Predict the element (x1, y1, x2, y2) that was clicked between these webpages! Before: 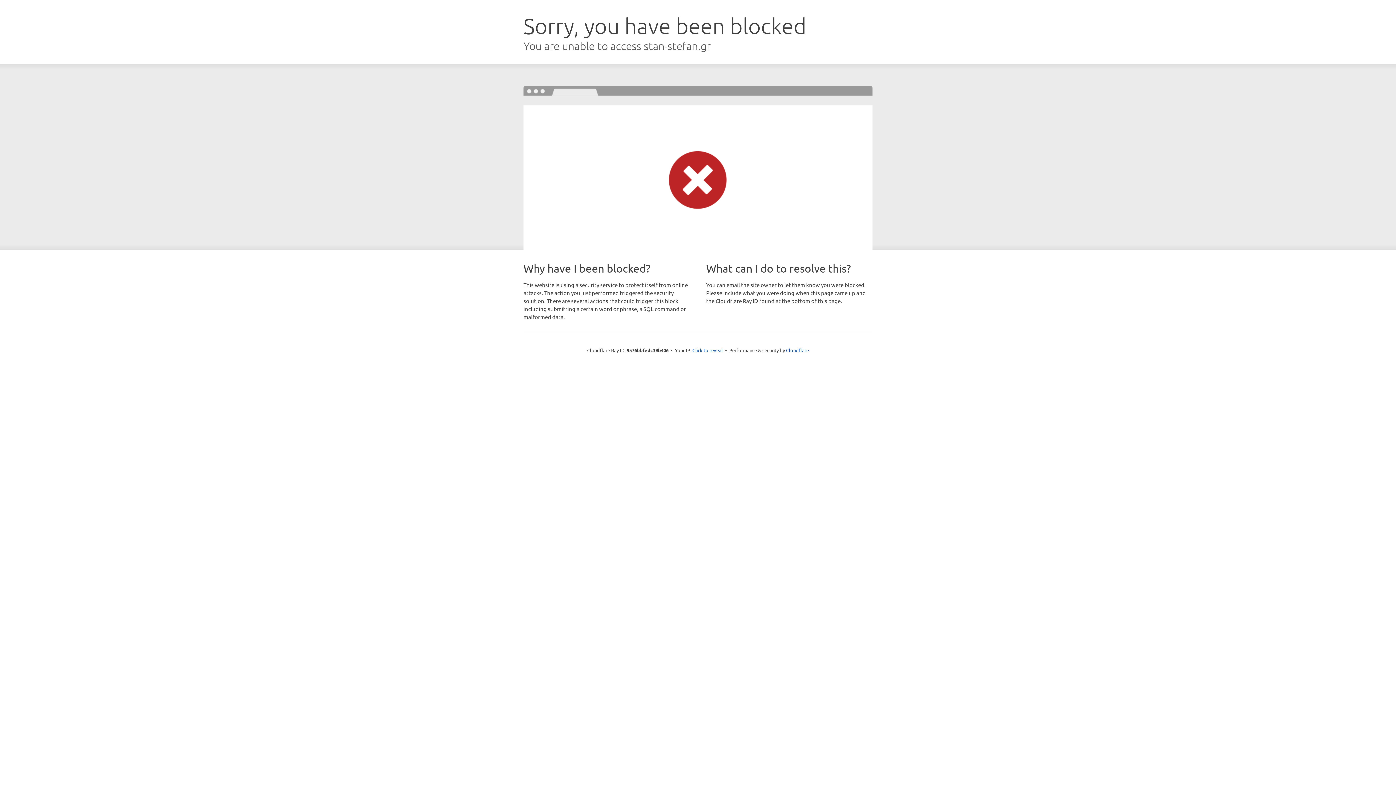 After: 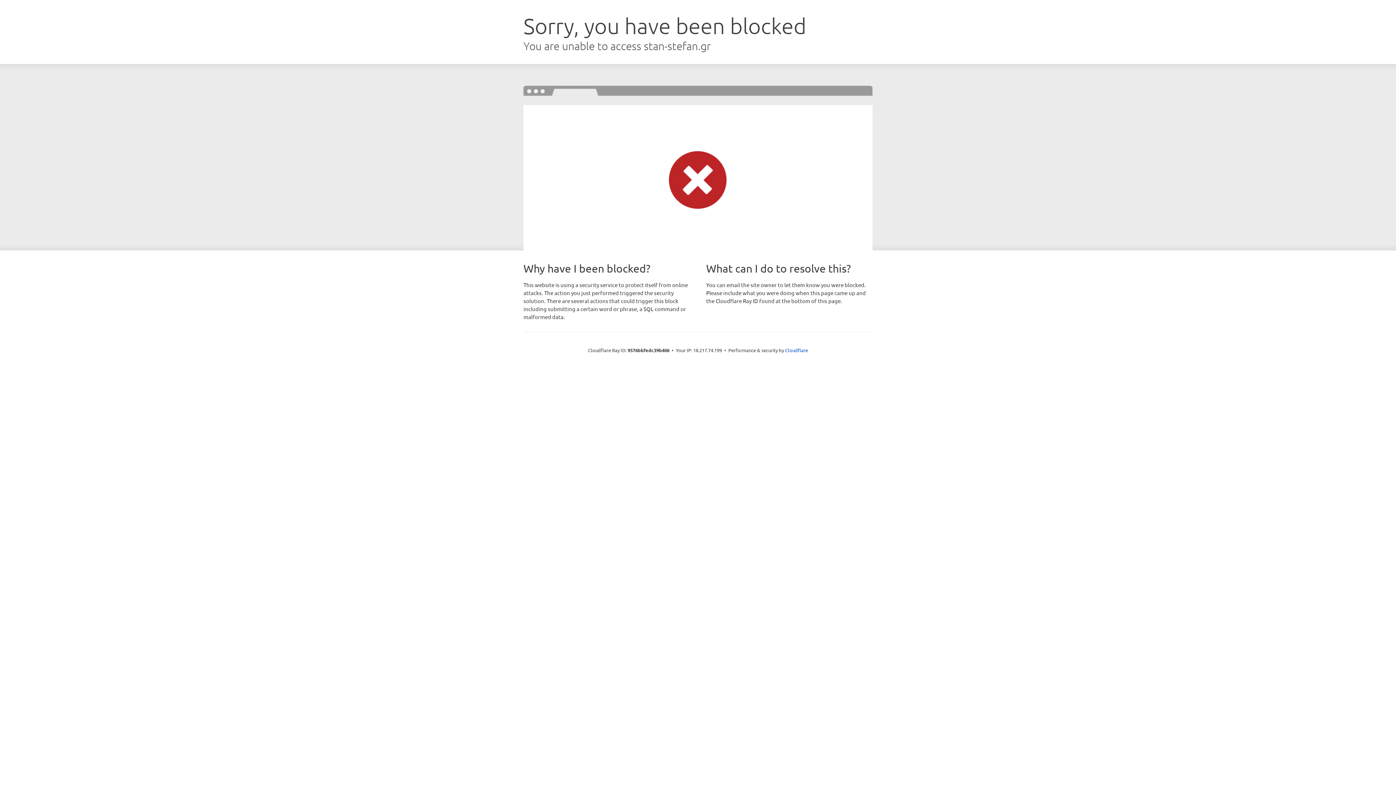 Action: bbox: (692, 346, 723, 353) label: Click to reveal